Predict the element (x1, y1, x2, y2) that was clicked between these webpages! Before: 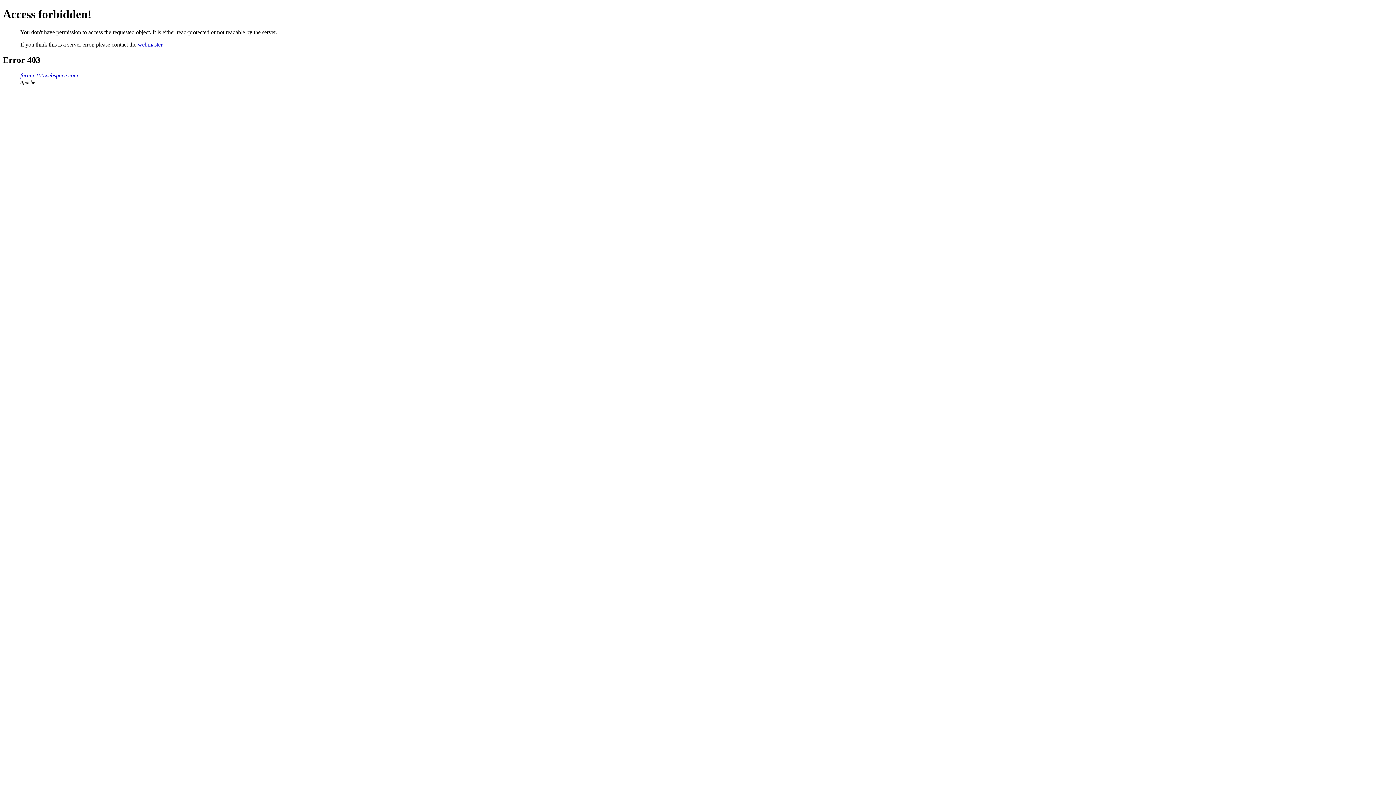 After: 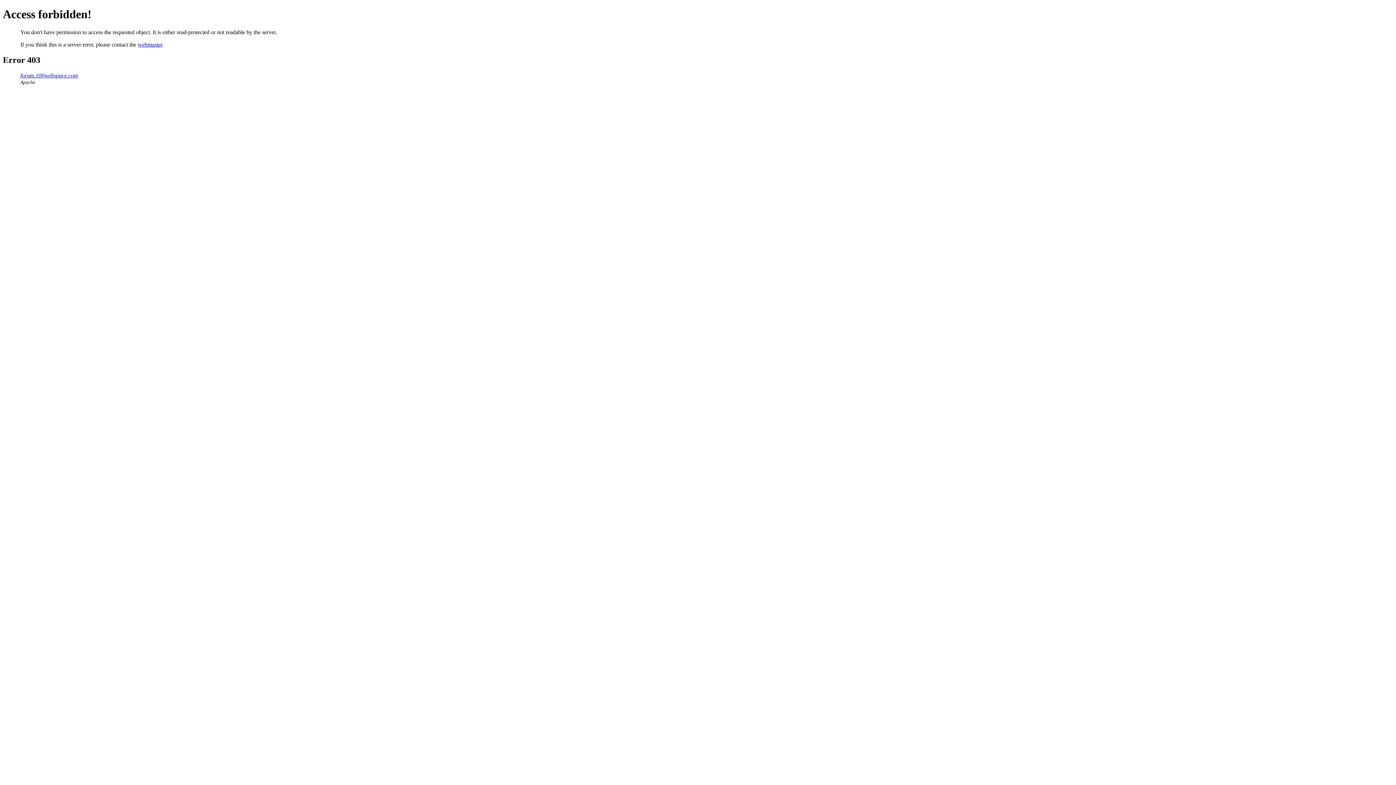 Action: bbox: (137, 41, 162, 47) label: webmaster